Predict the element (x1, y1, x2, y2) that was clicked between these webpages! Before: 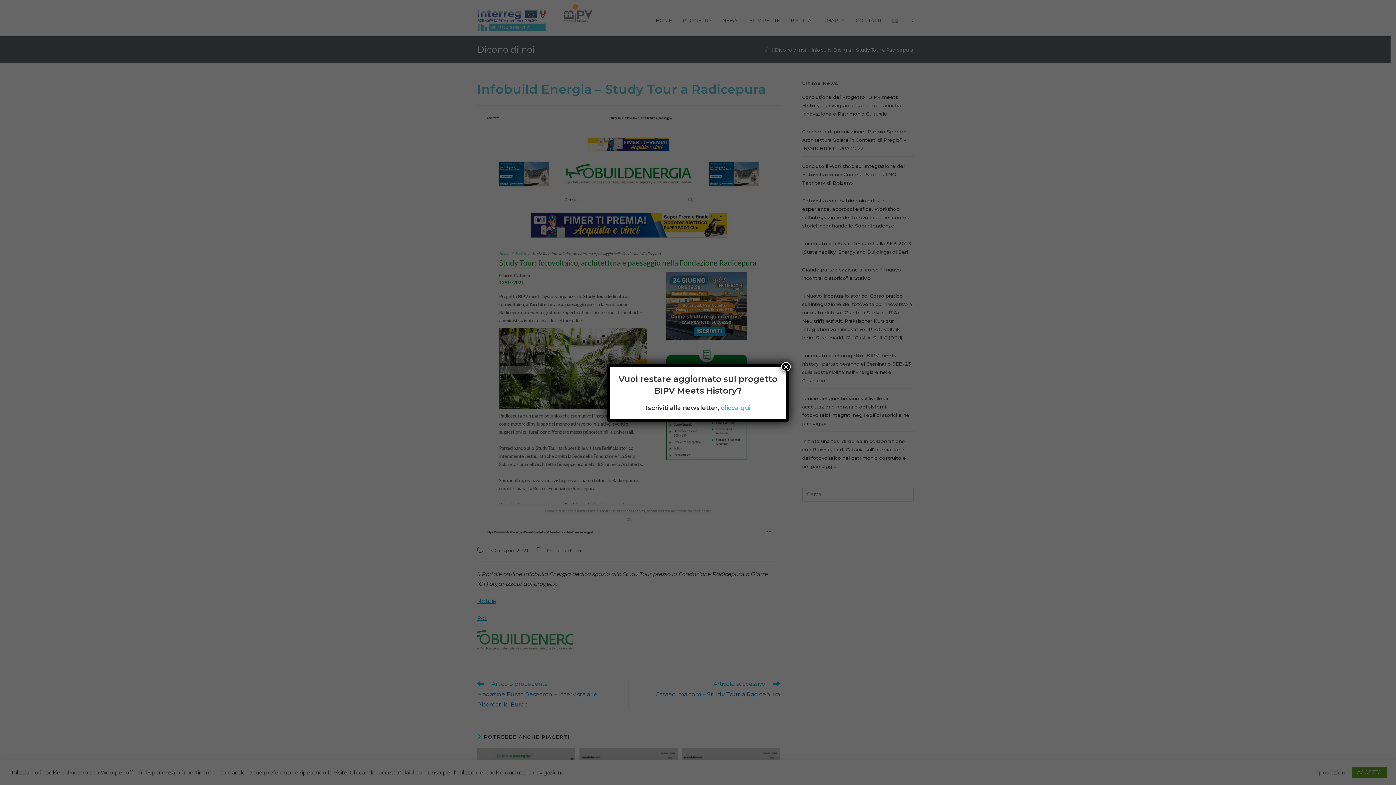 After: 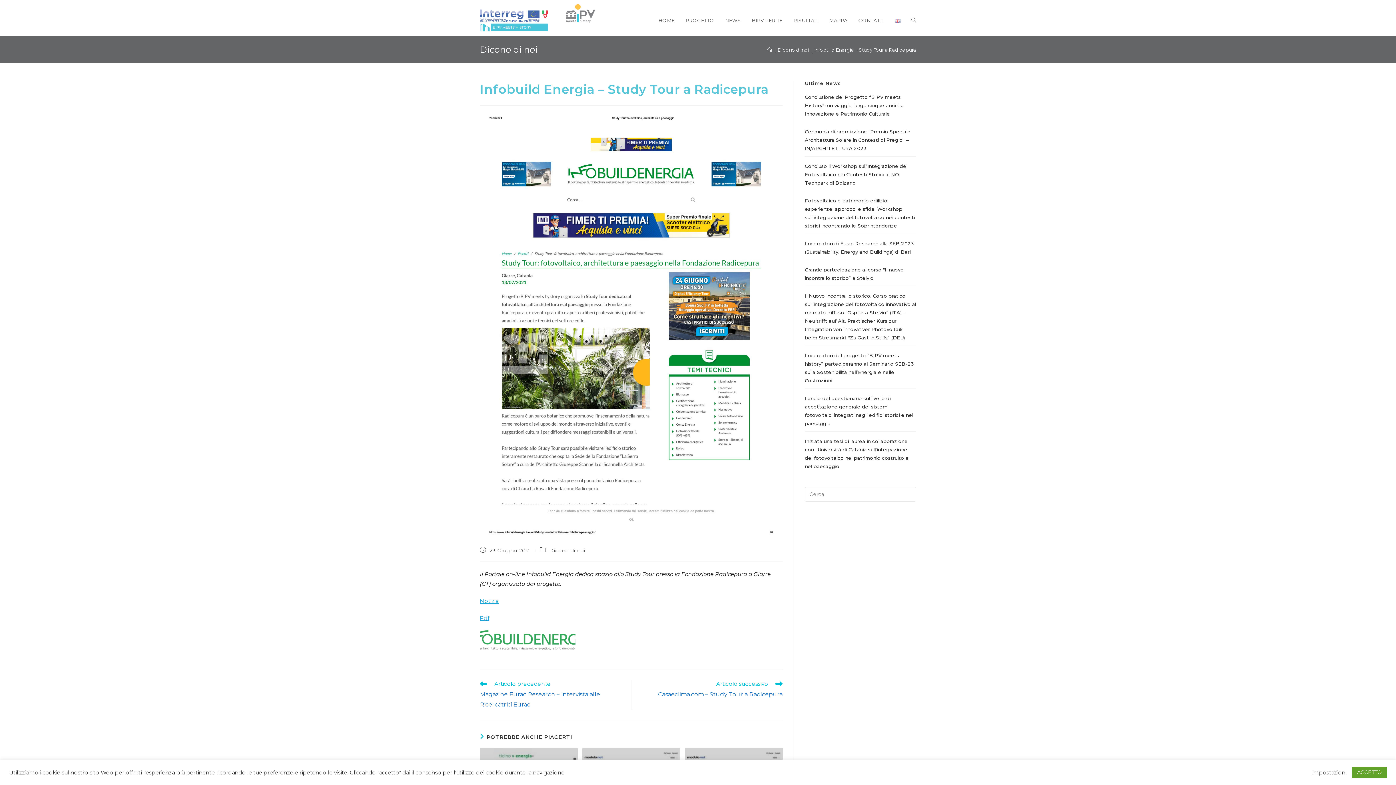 Action: bbox: (781, 362, 790, 371) label: Chiudi